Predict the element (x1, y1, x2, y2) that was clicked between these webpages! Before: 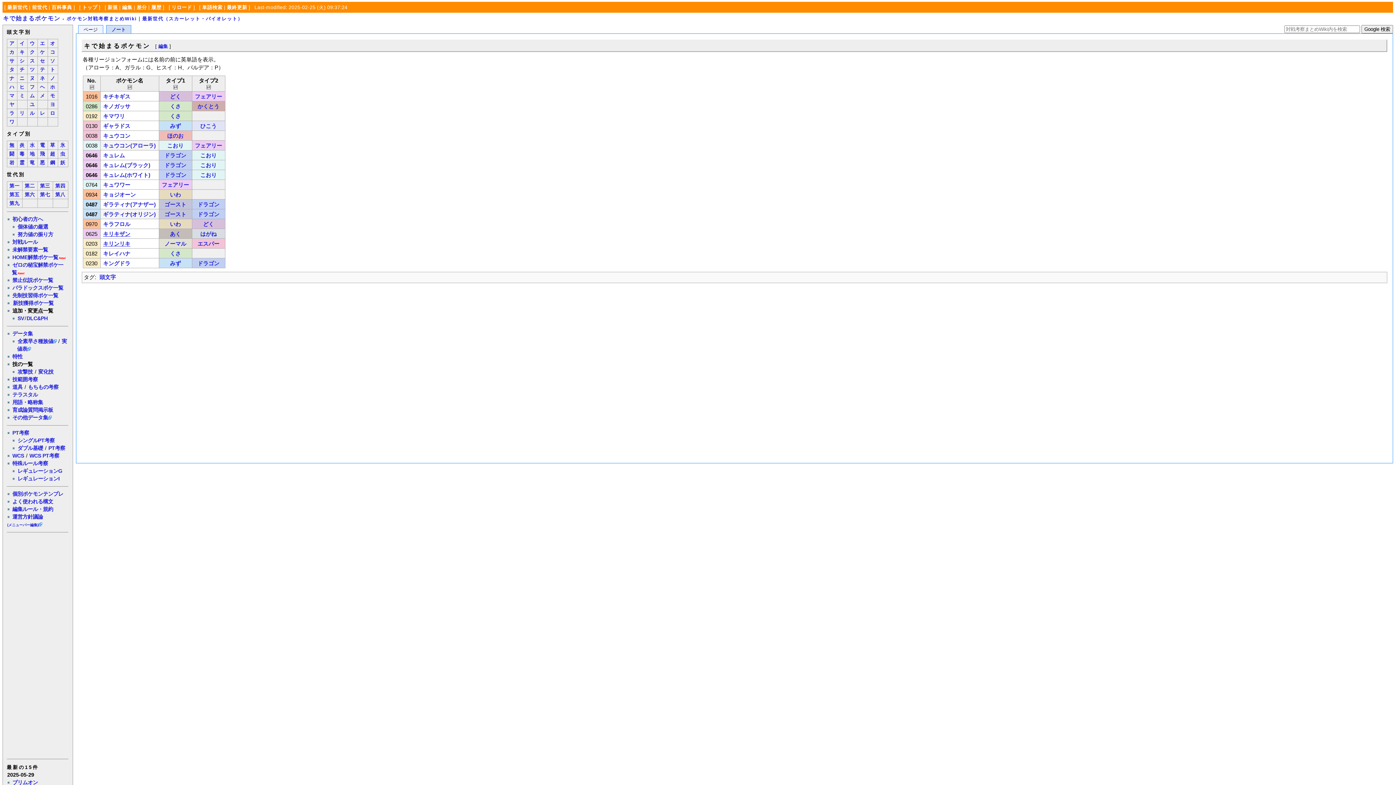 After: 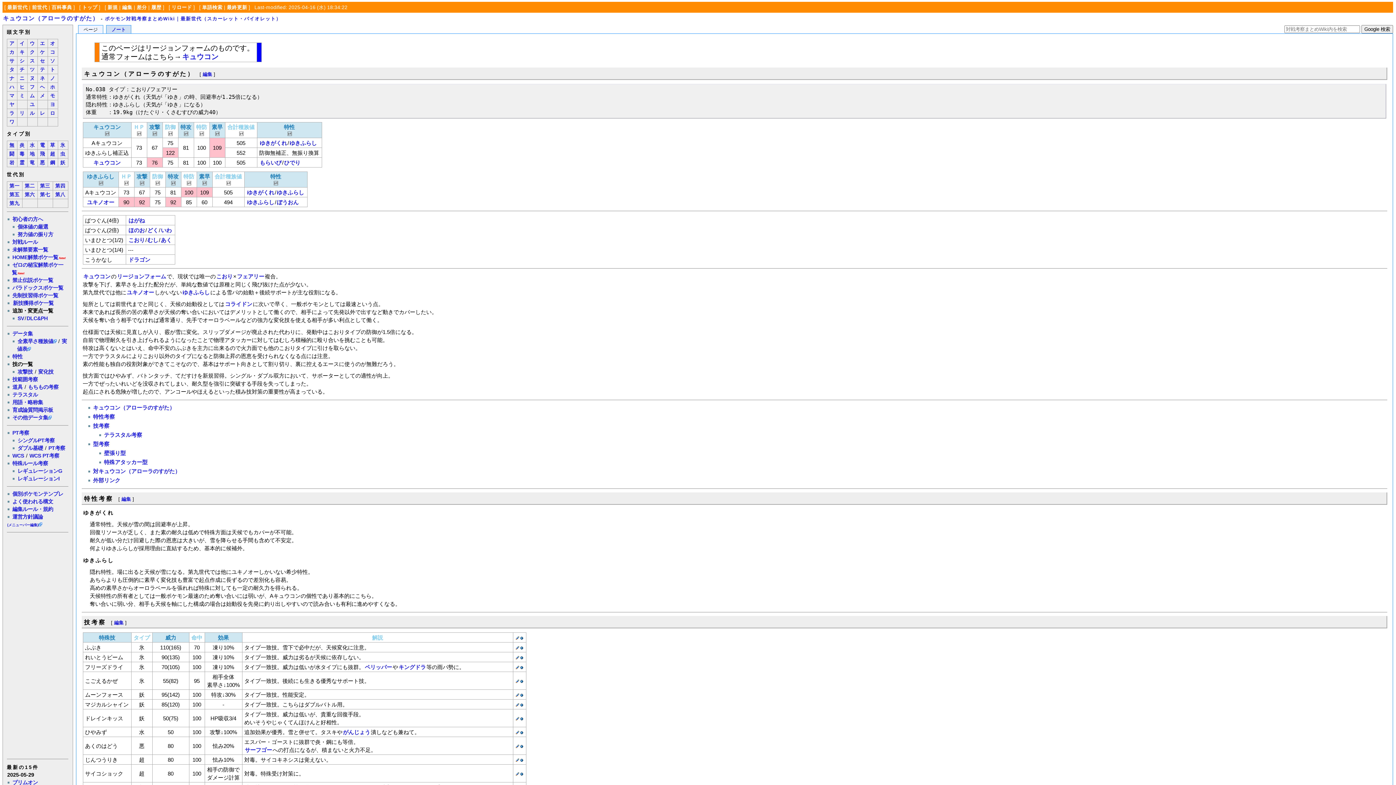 Action: bbox: (102, 142, 156, 148) label: キュウコン(アローラ)